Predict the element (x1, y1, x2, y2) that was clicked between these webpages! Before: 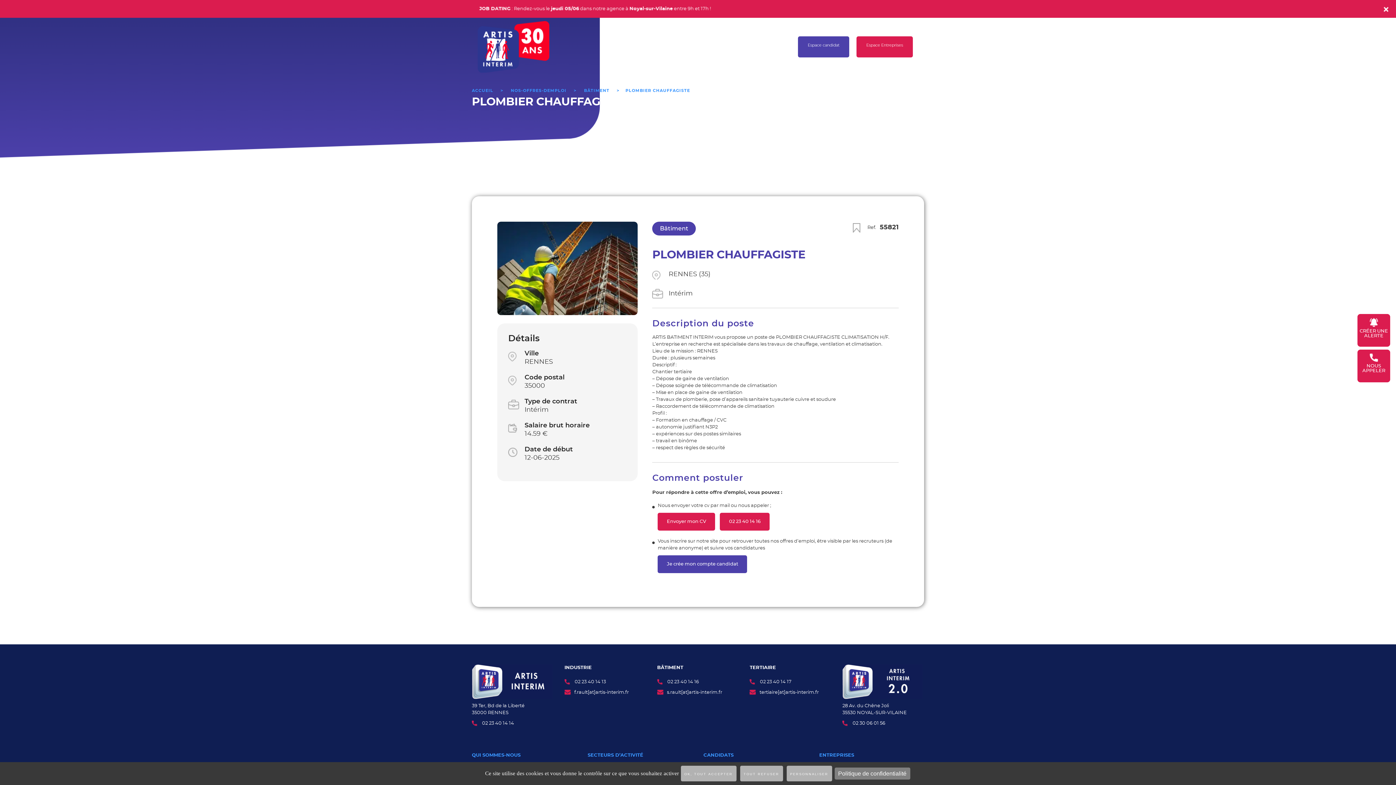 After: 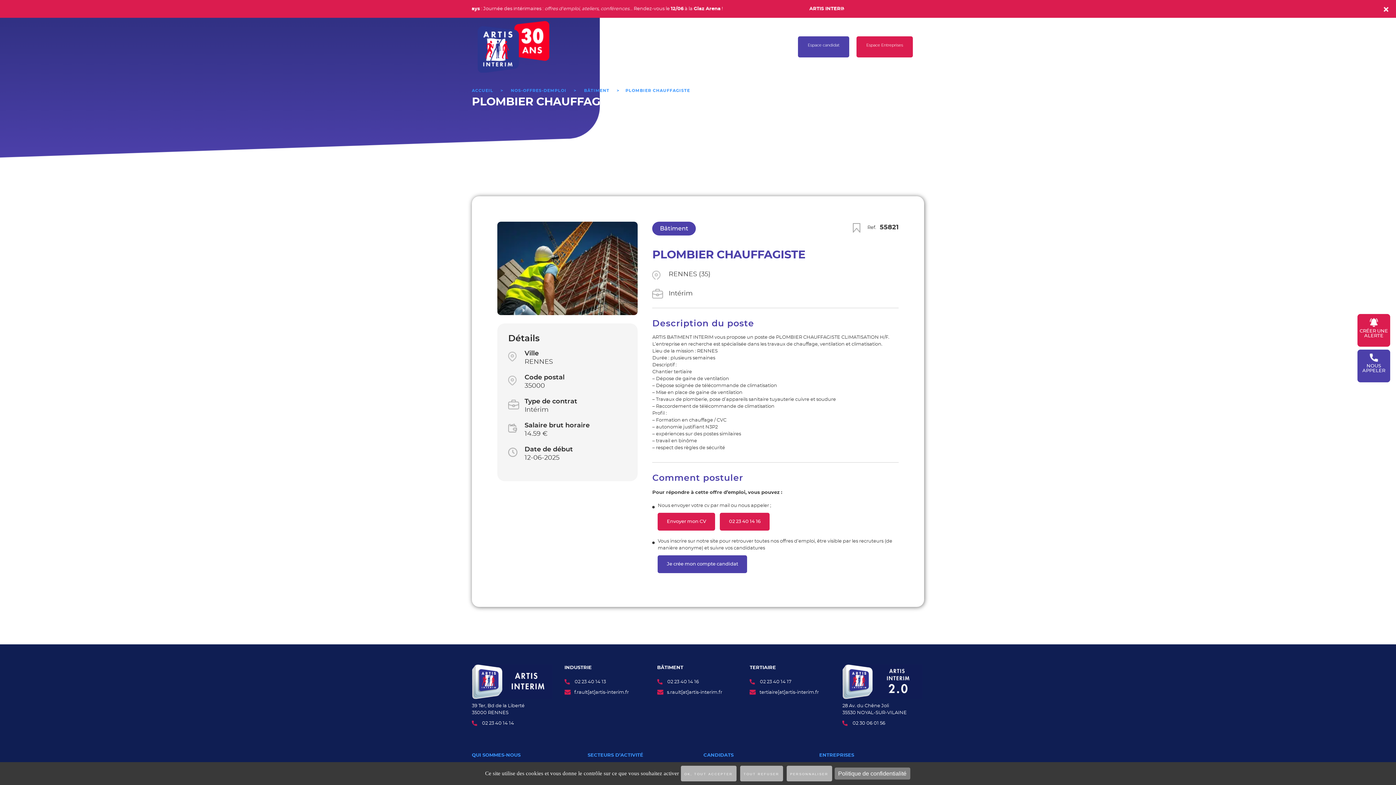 Action: label: NOUS APPELER bbox: (1357, 349, 1390, 385)